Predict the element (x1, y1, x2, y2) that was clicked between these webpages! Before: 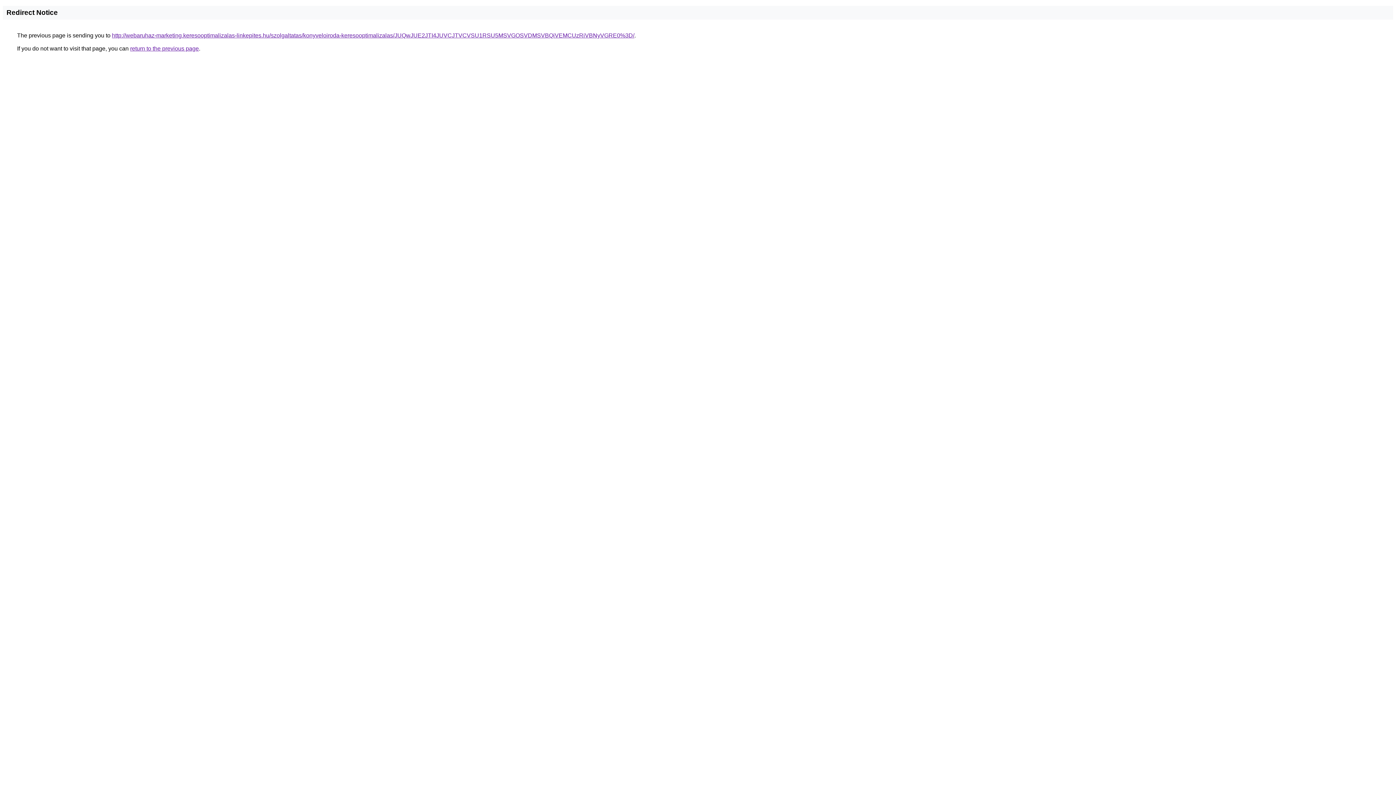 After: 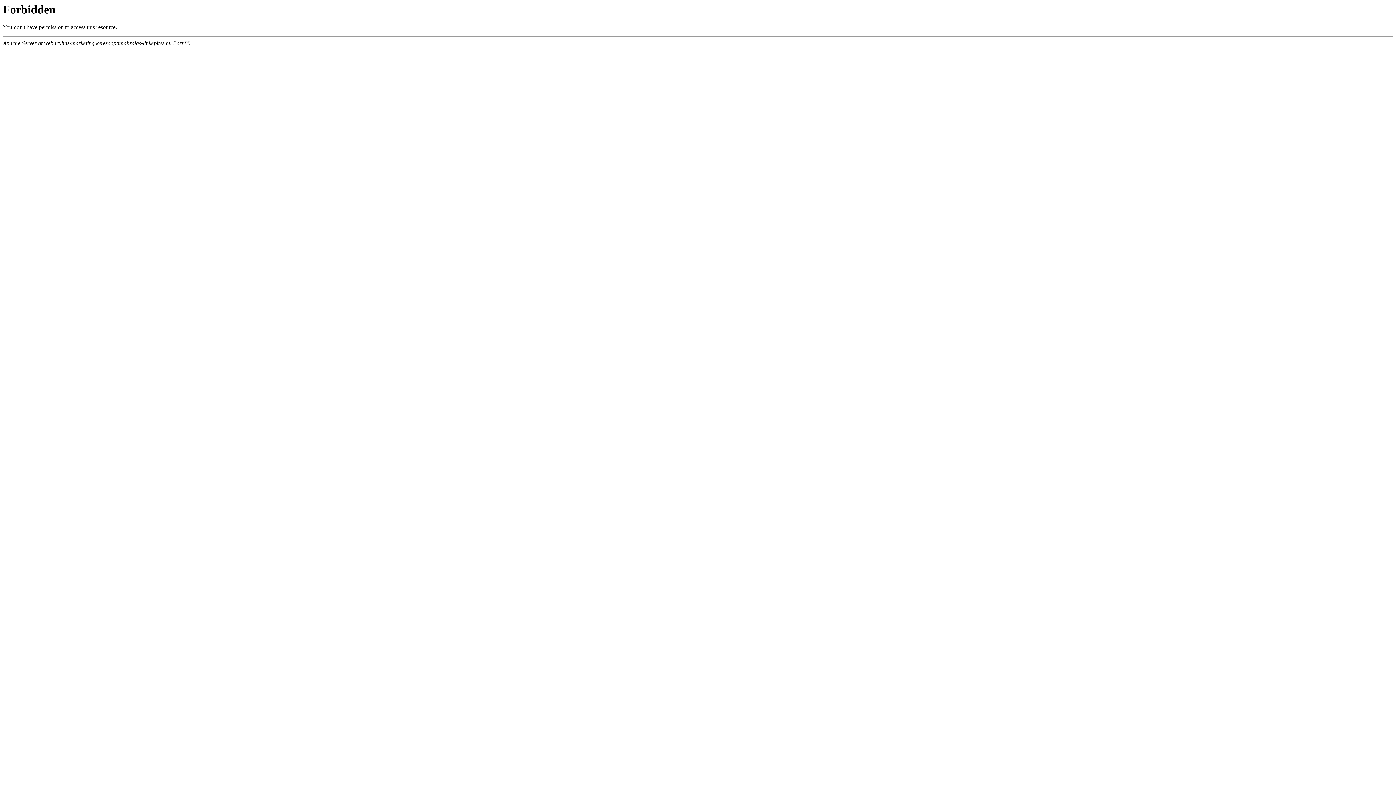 Action: label: http://webaruhaz-marketing.keresooptimalizalas-linkepites.hu/szolgaltatas/konyveloiroda-keresooptimalizalas/JUQwJUE2JTI4JUVCJTVCVSU1RSU5MSVGOSVDMSVBQiVEMCUzRiVBNyVGRE0%3D/ bbox: (112, 32, 634, 38)